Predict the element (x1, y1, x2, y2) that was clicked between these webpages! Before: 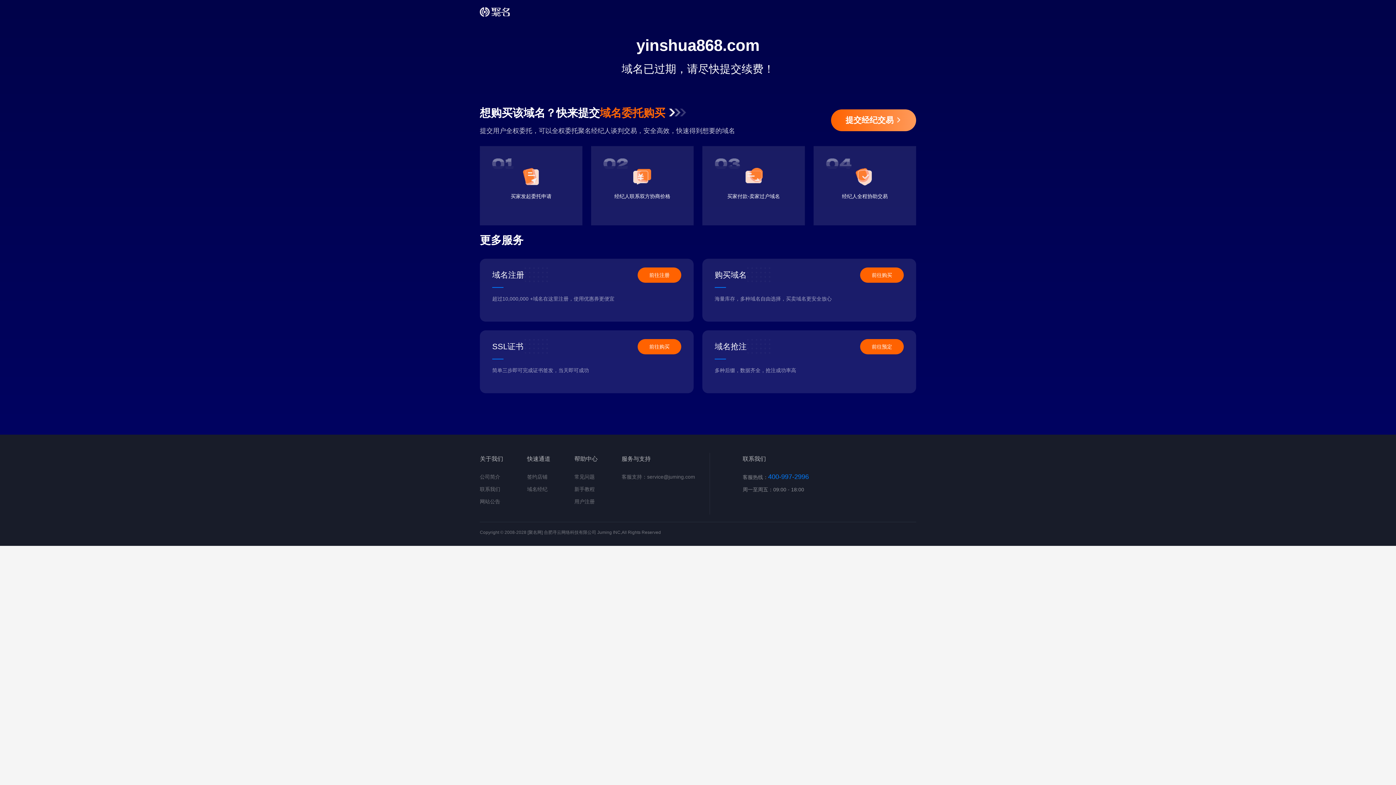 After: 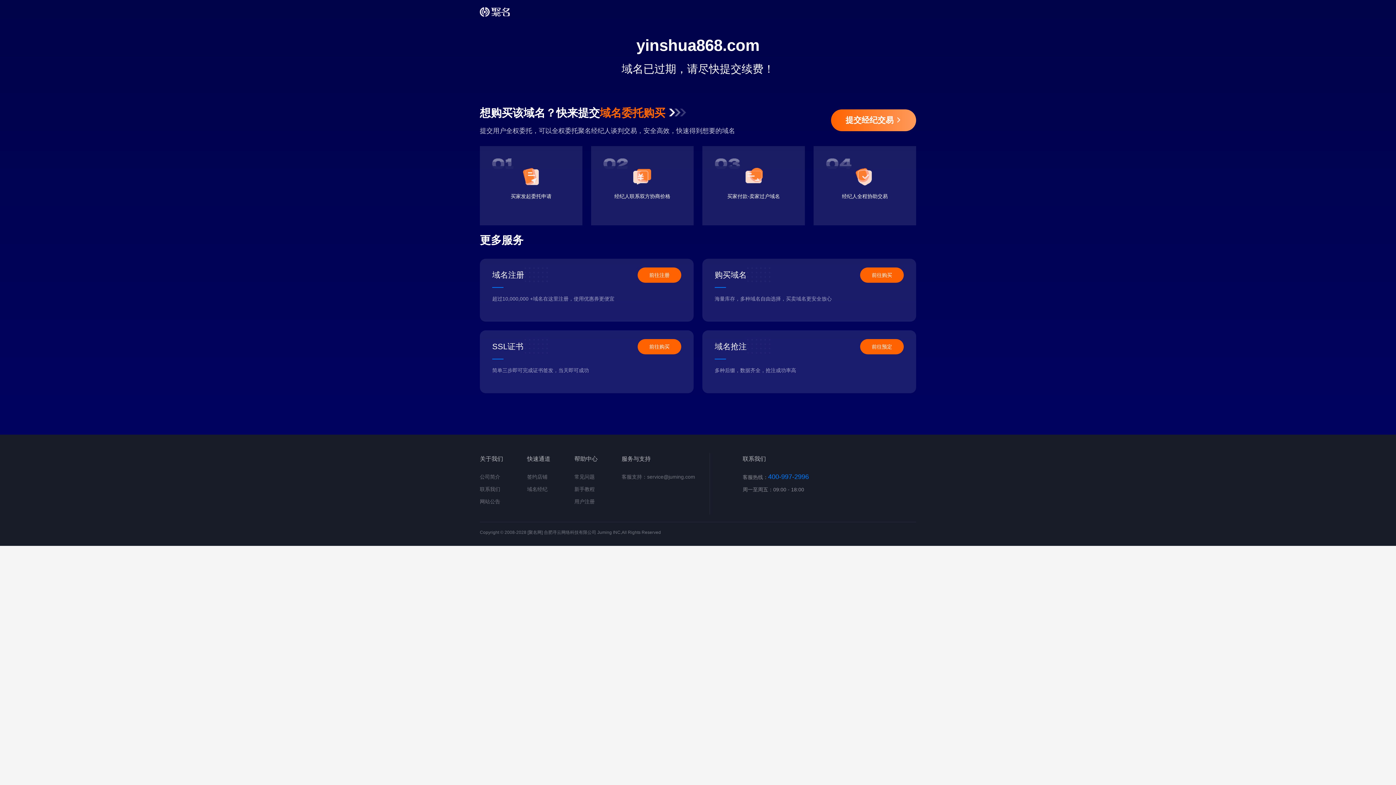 Action: bbox: (860, 339, 904, 354) label: 前往预定